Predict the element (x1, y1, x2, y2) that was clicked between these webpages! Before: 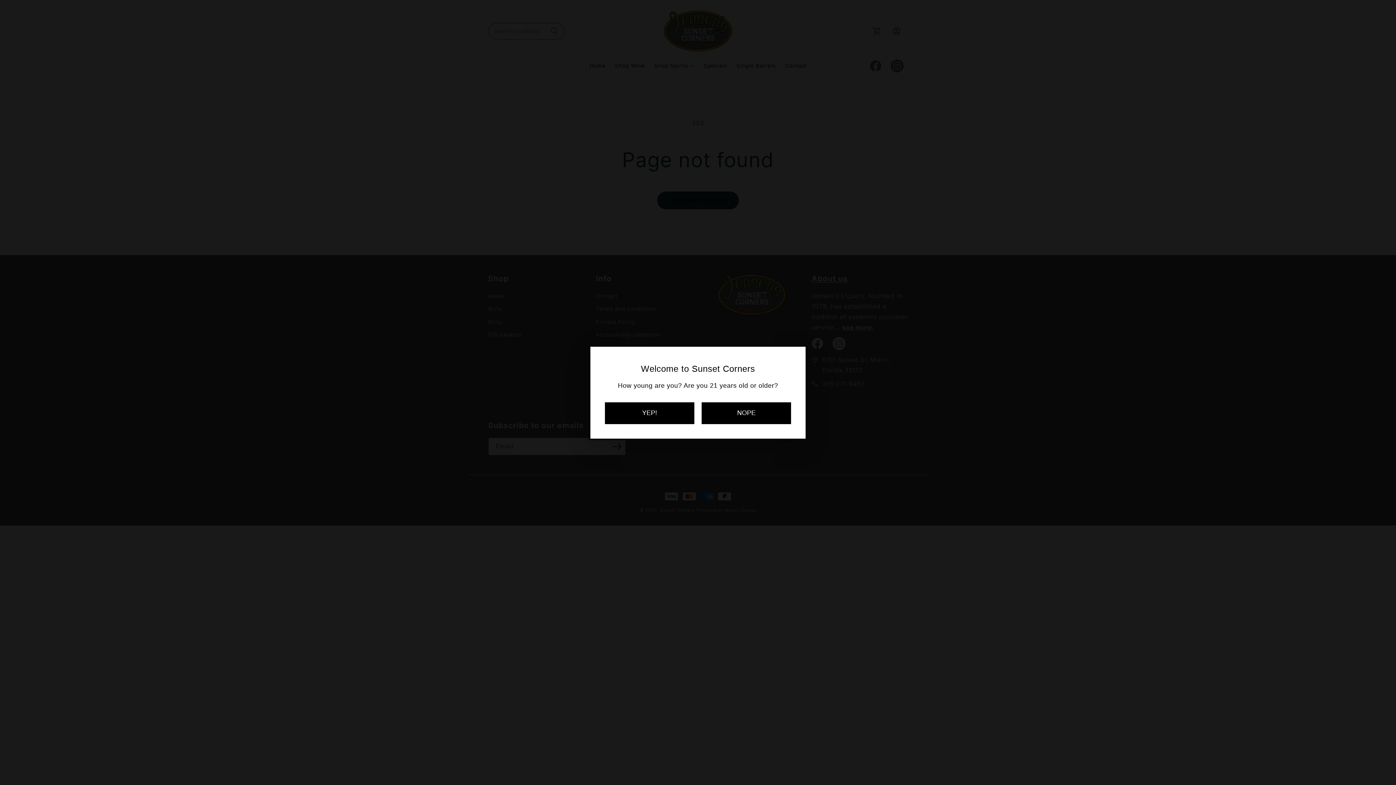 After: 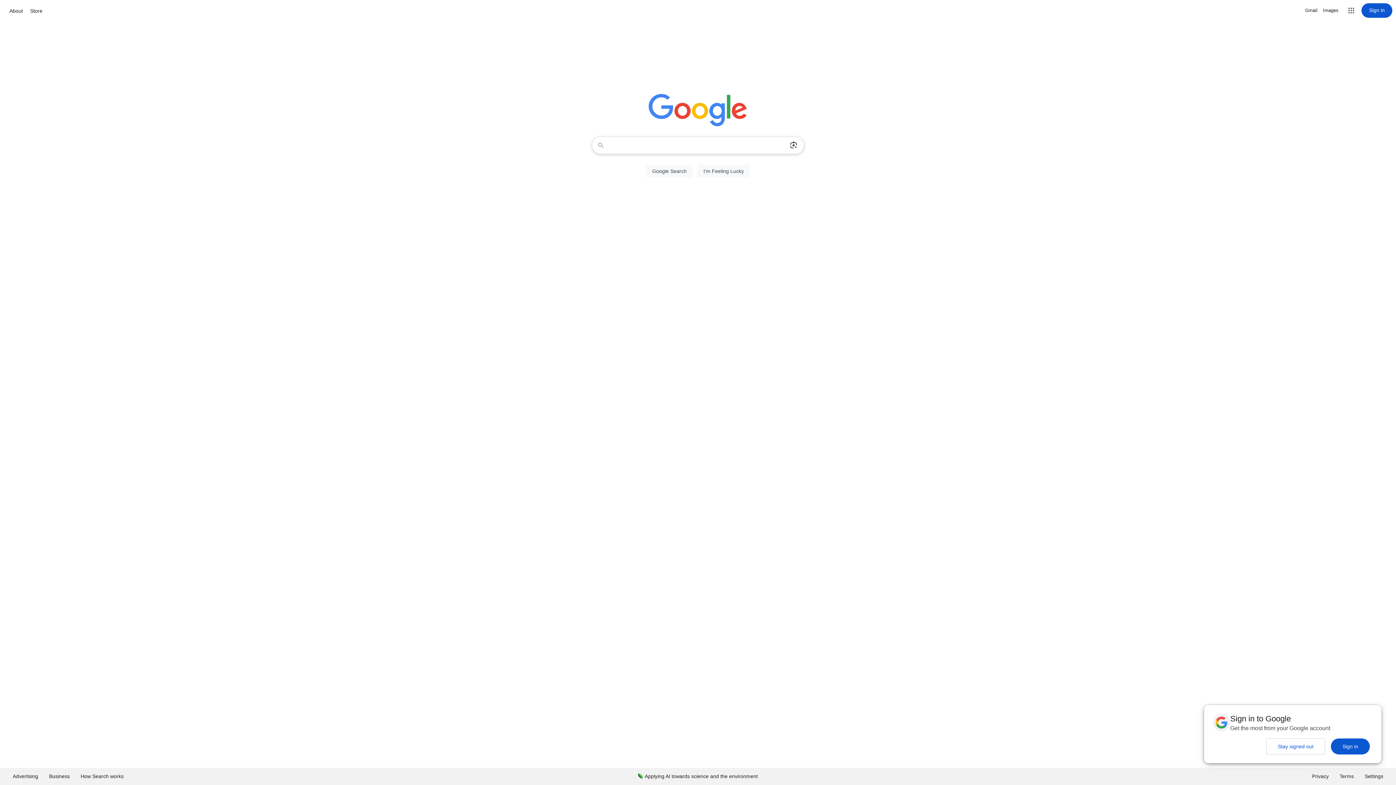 Action: label: NOPE bbox: (701, 402, 791, 424)